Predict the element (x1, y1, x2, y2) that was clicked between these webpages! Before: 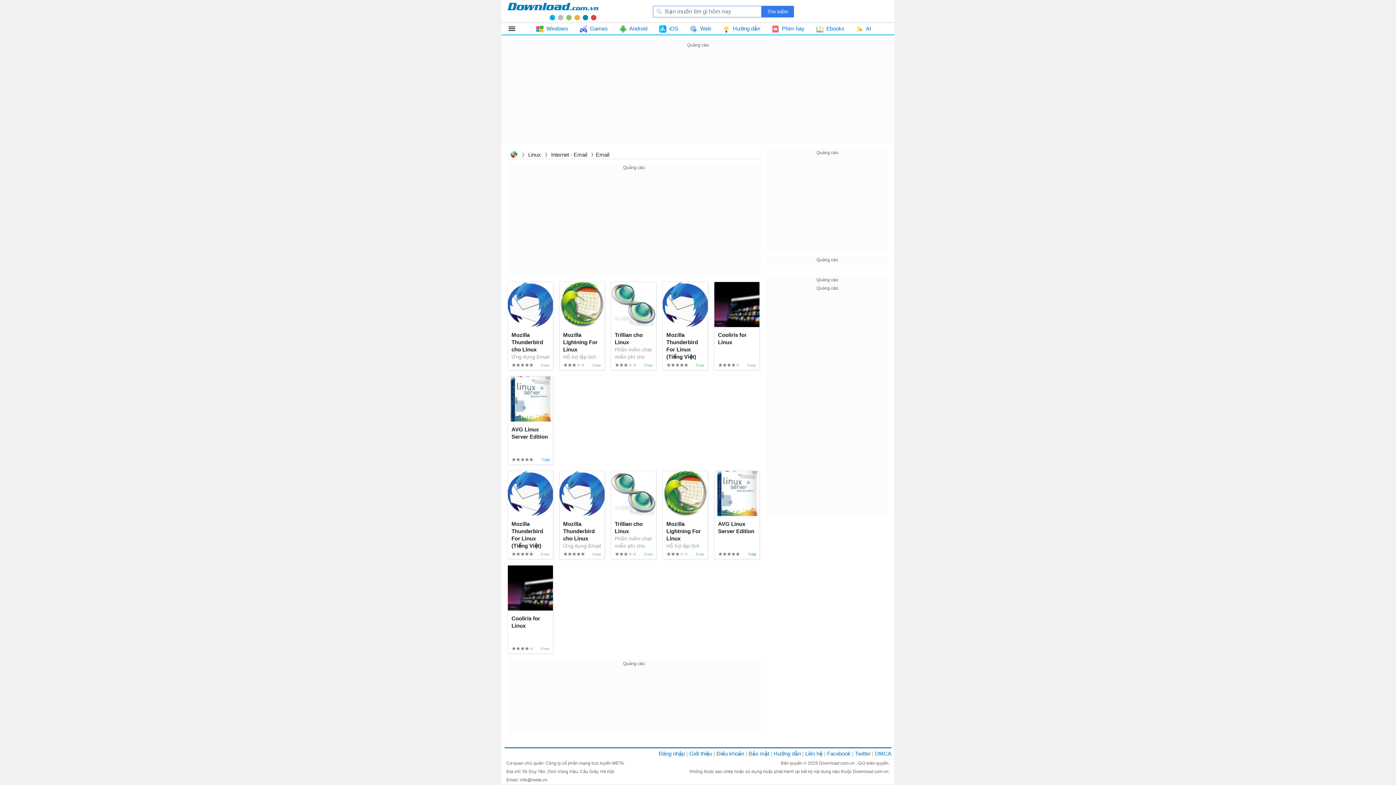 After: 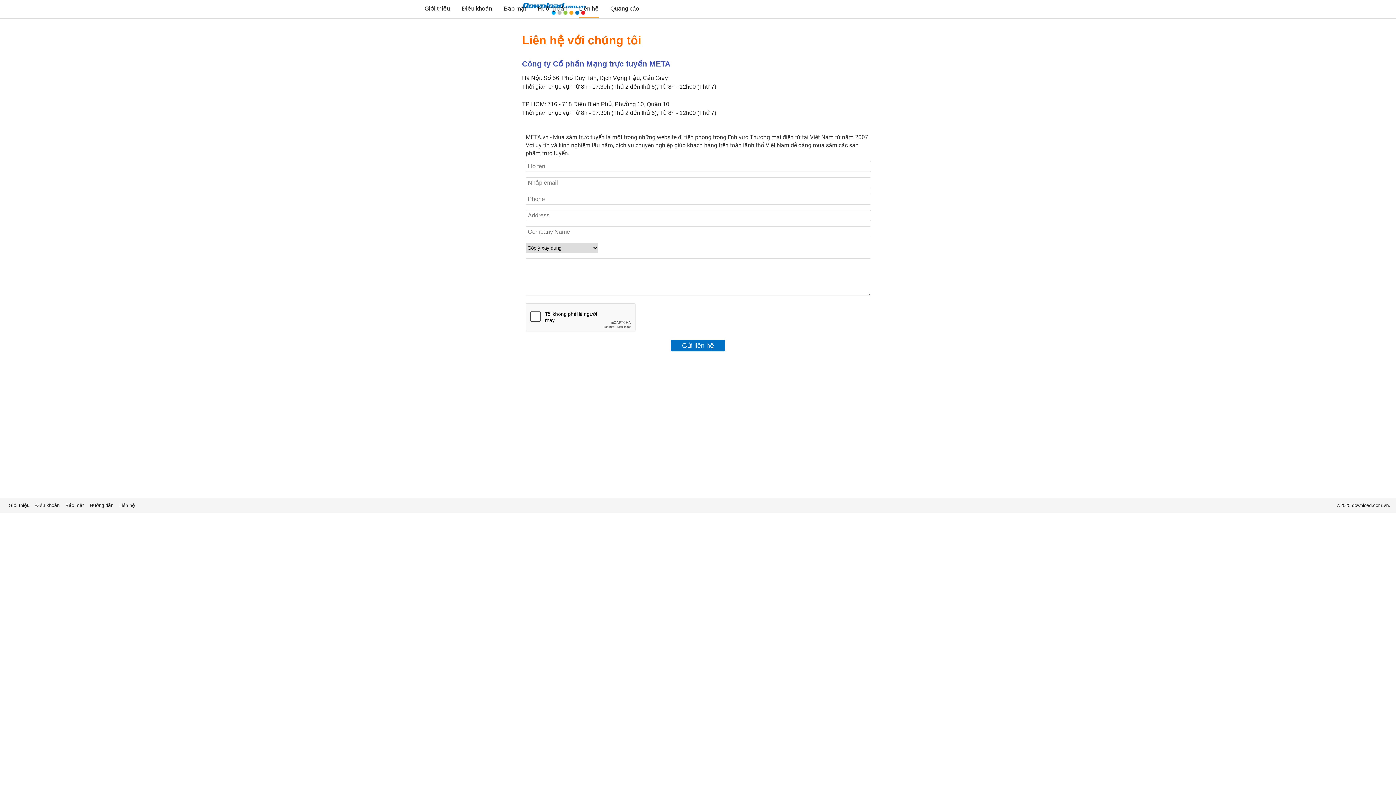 Action: bbox: (805, 750, 825, 757) label: Liên hệ